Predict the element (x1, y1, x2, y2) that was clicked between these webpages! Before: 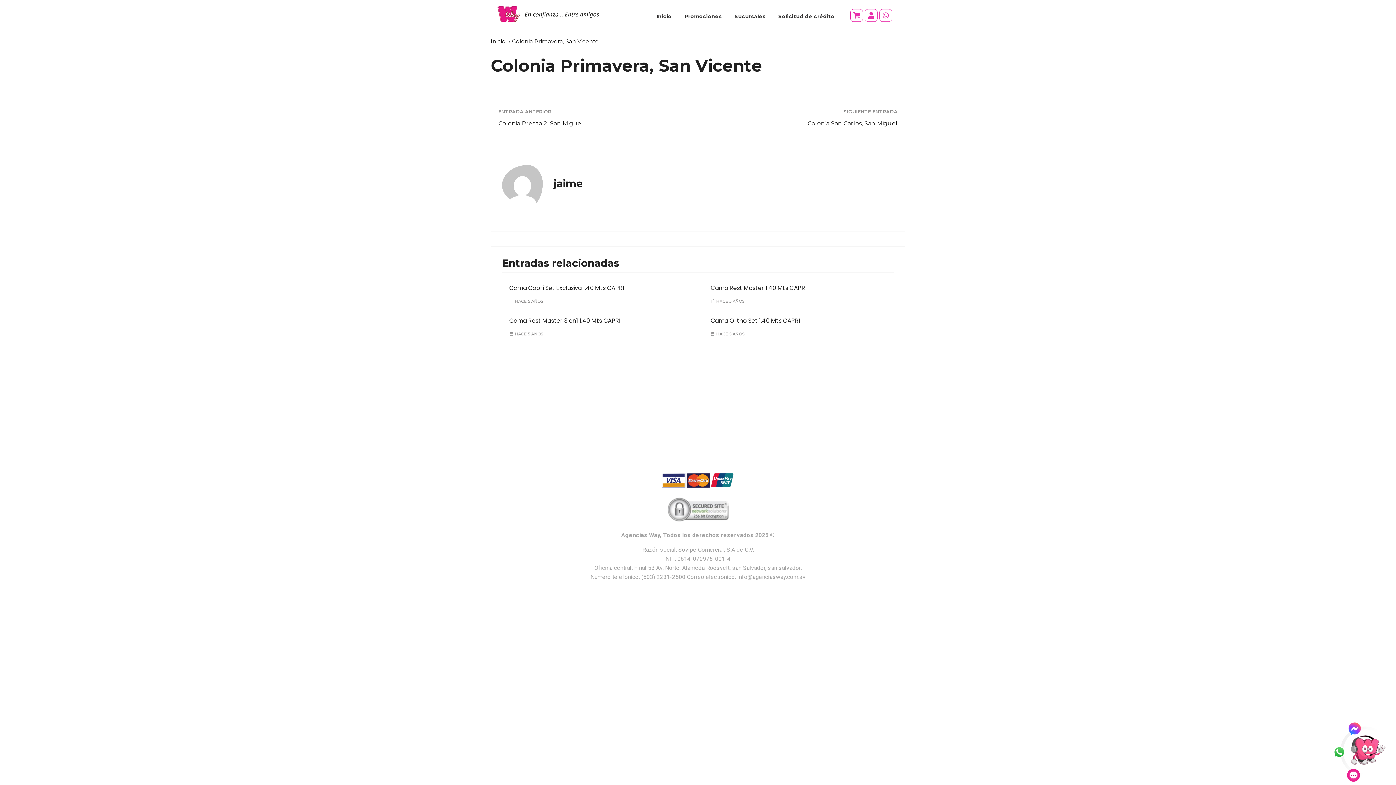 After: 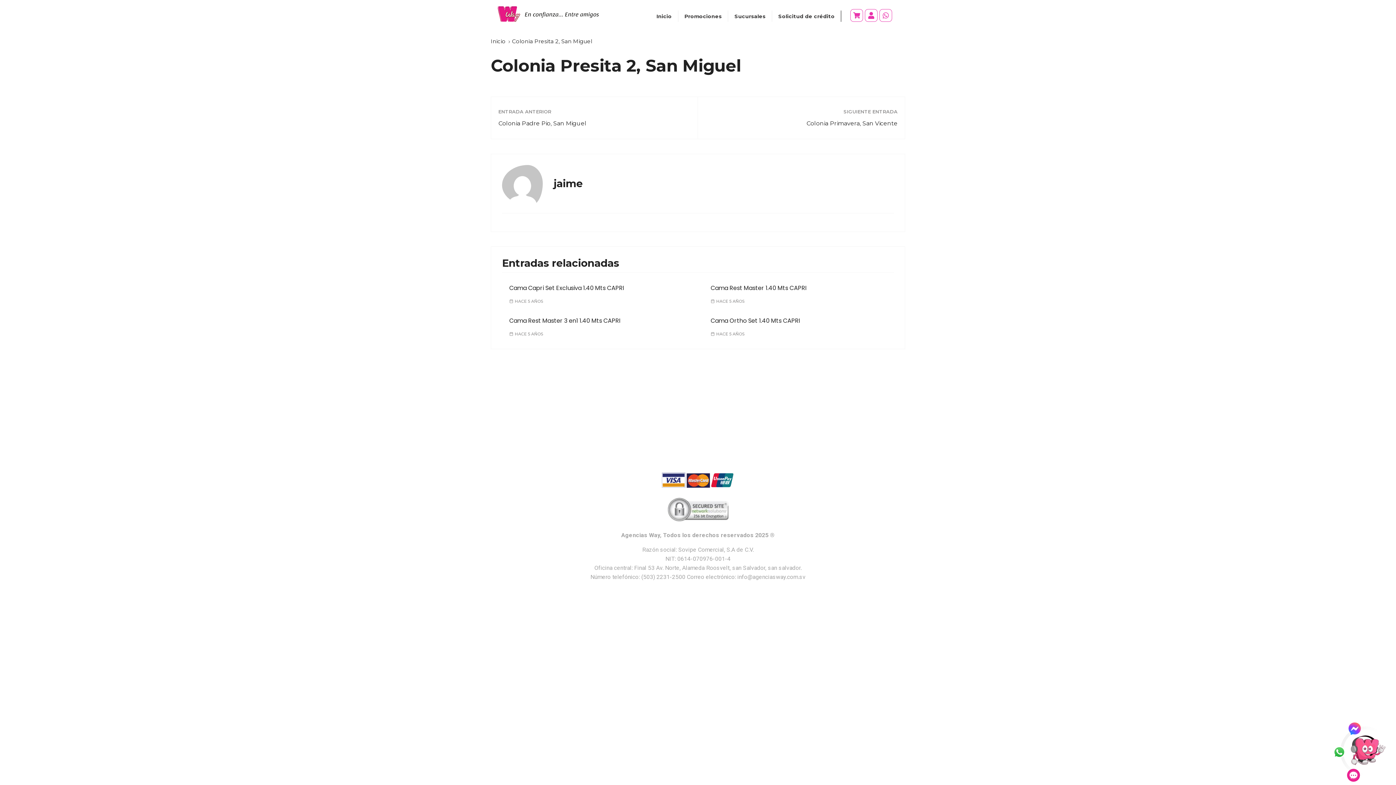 Action: label: Colonia Presita 2, San Miguel bbox: (498, 118, 690, 127)